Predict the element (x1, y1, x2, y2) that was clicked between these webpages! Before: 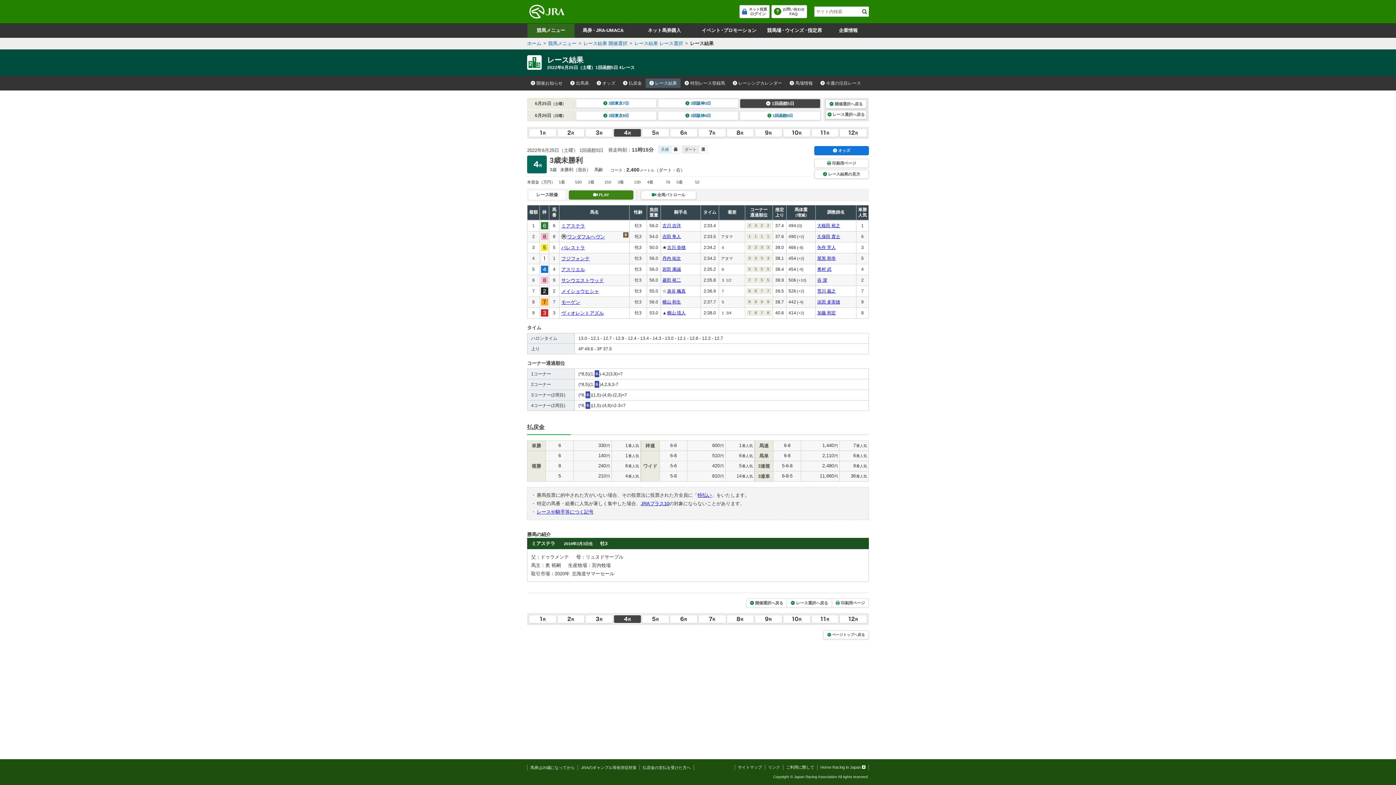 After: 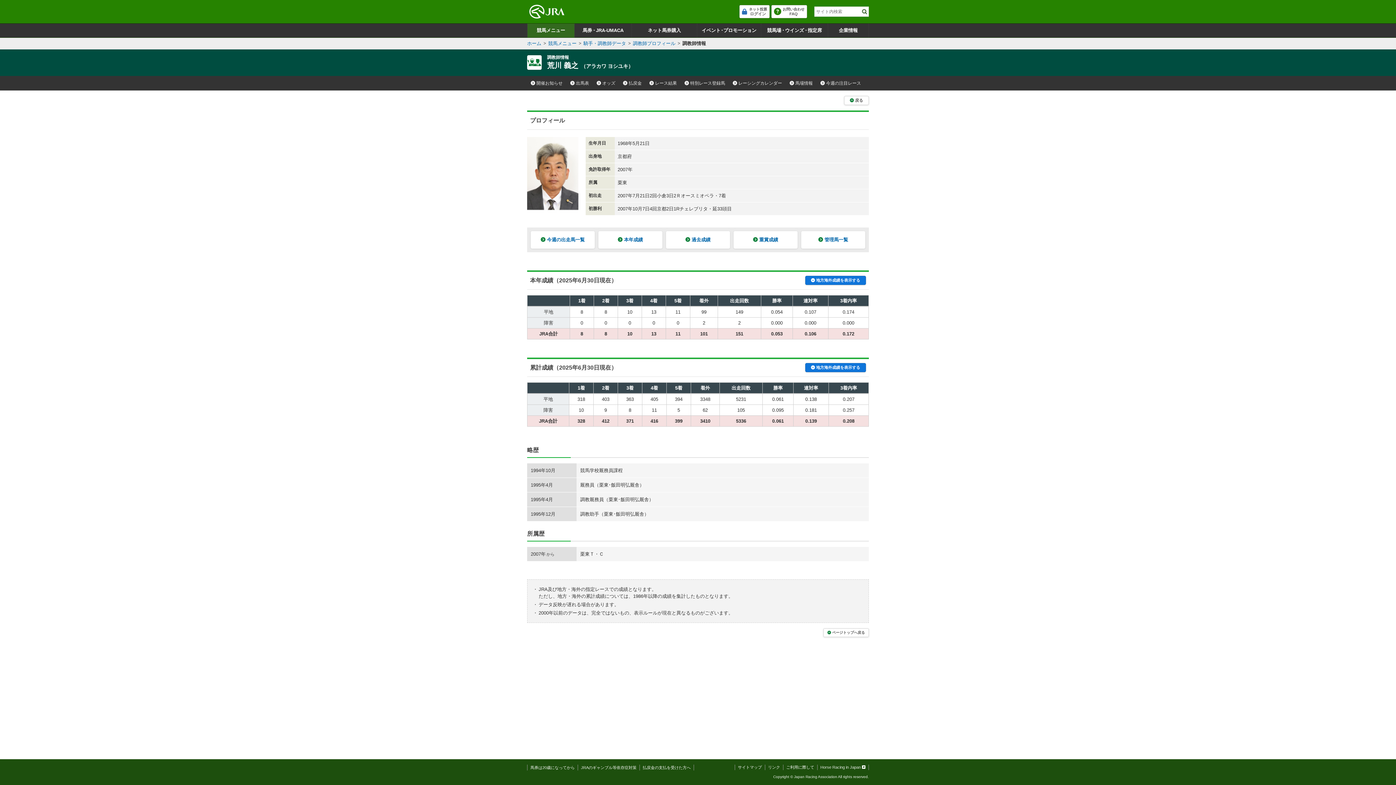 Action: label: 荒川 義之 bbox: (817, 288, 836, 293)